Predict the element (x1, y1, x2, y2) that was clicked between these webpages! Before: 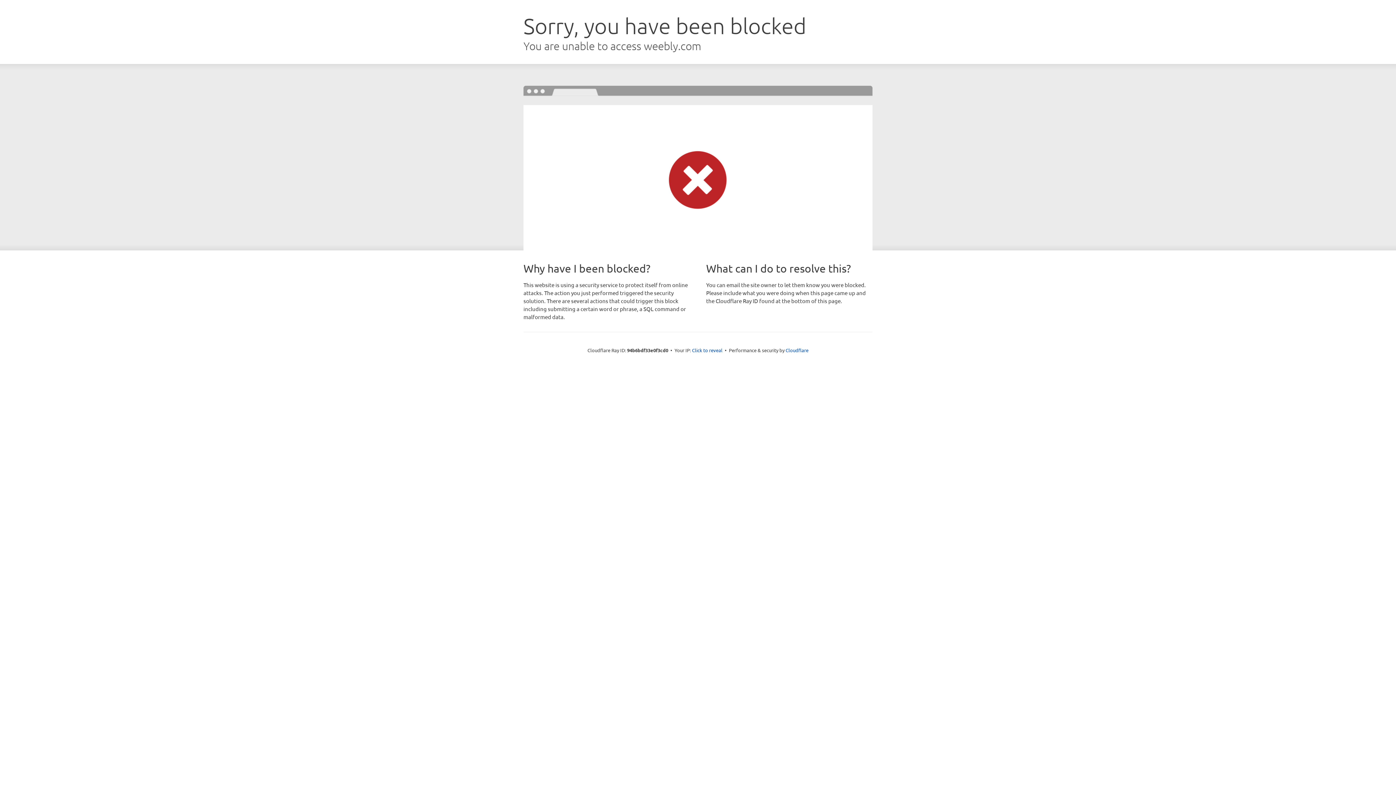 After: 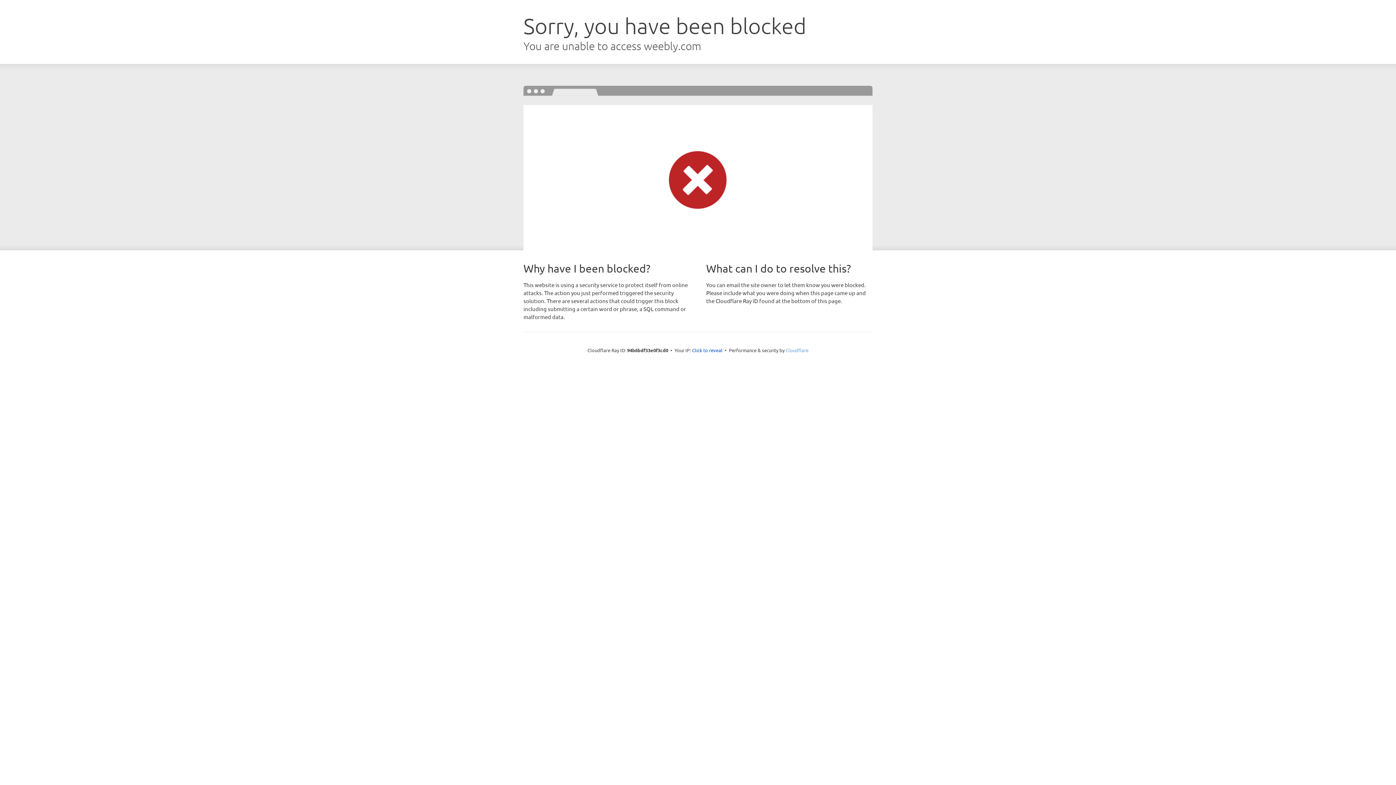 Action: bbox: (785, 347, 808, 353) label: Cloudflare